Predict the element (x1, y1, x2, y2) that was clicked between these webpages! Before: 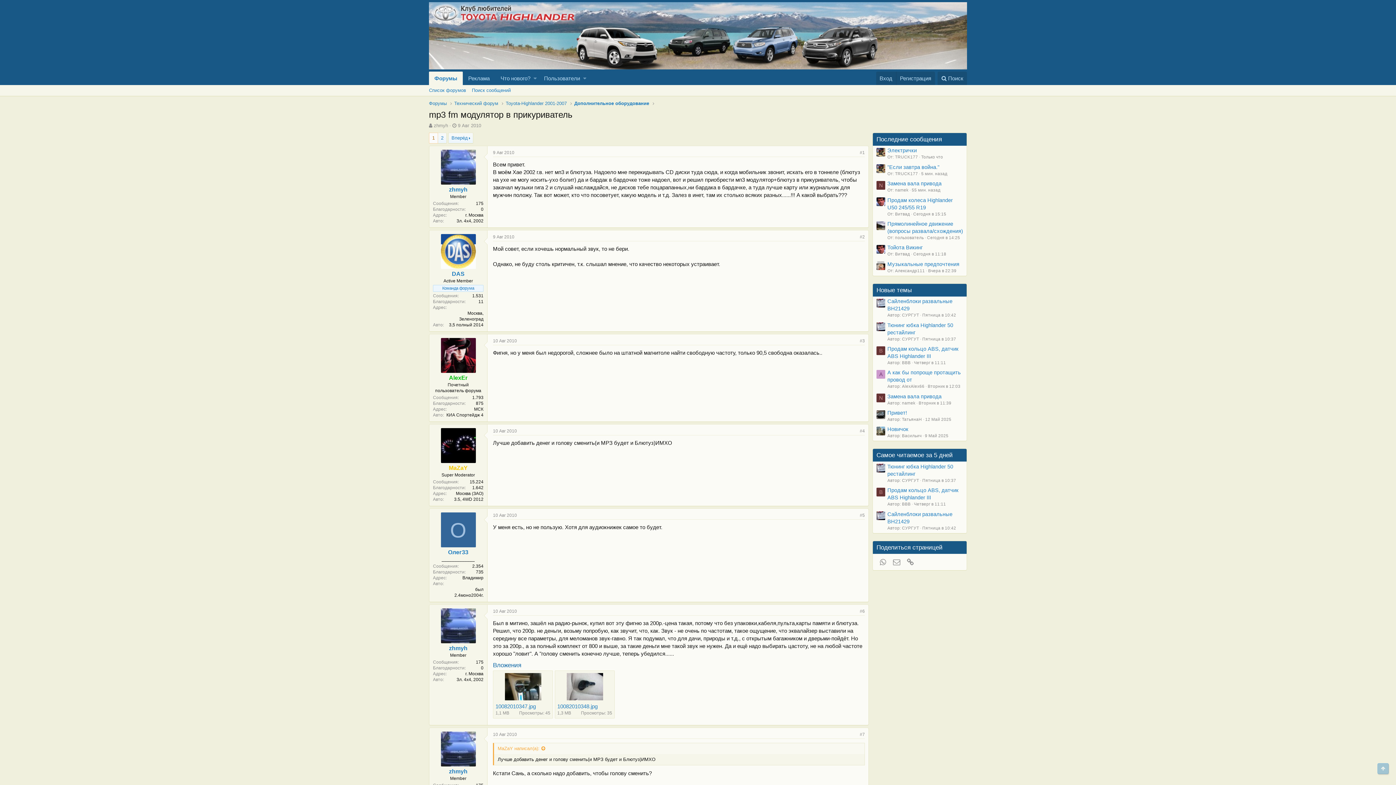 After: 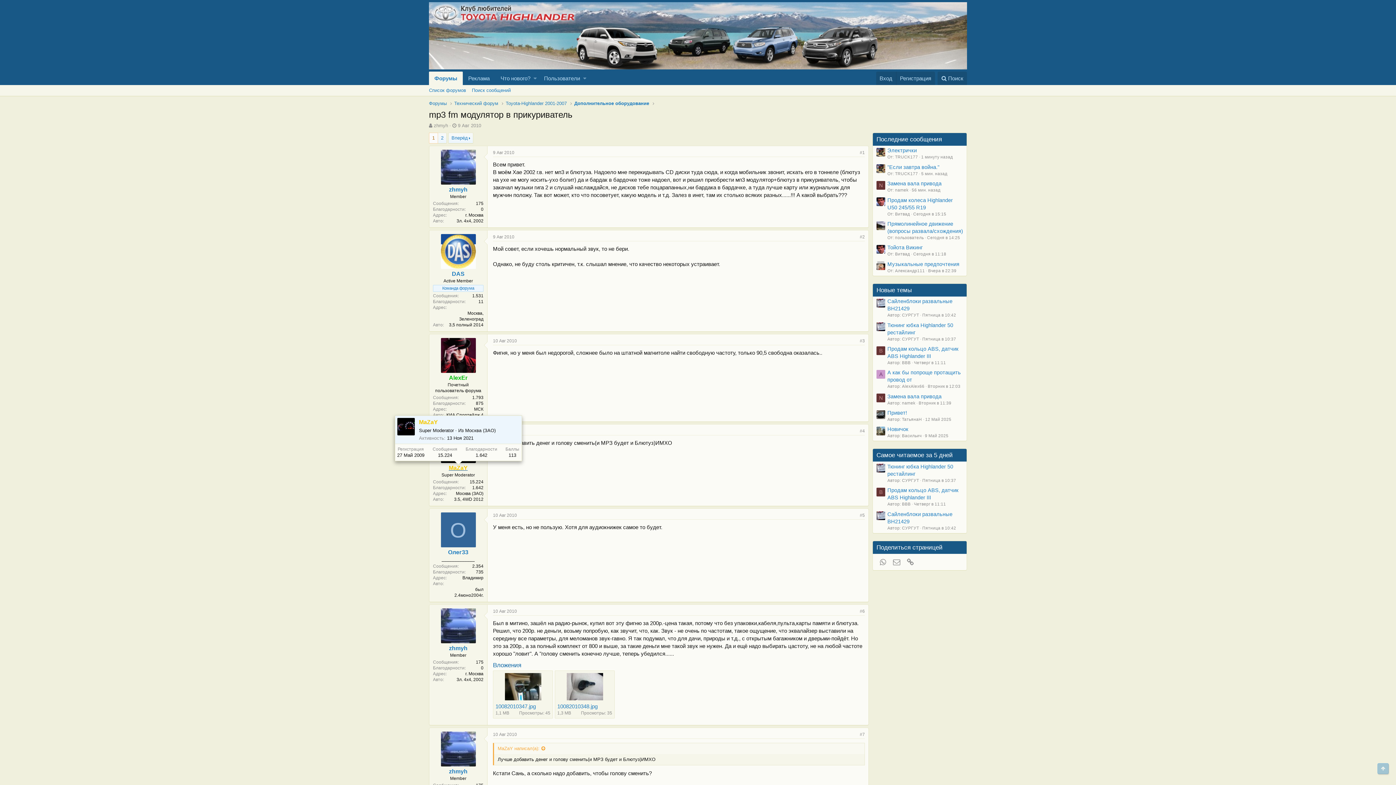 Action: label: MaZaY bbox: (448, 465, 467, 471)